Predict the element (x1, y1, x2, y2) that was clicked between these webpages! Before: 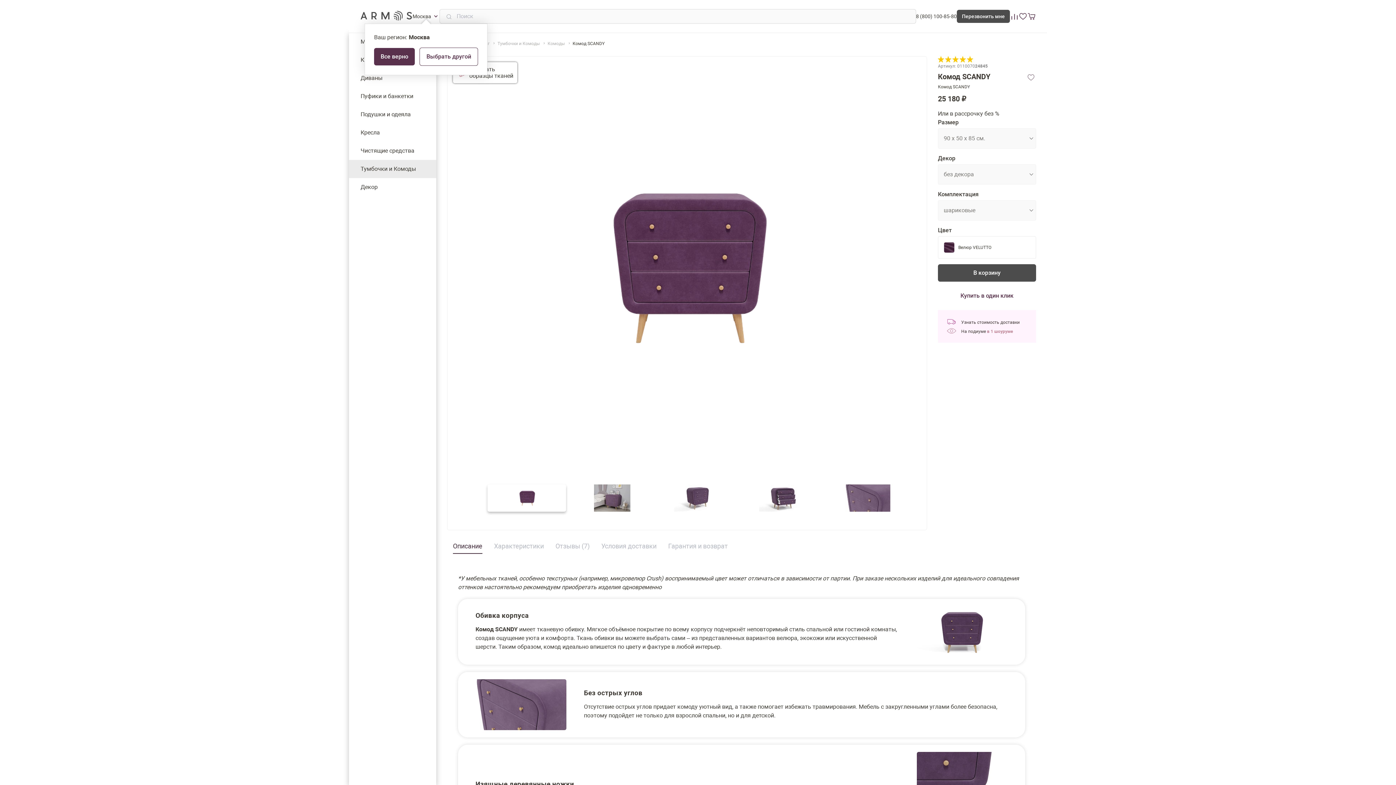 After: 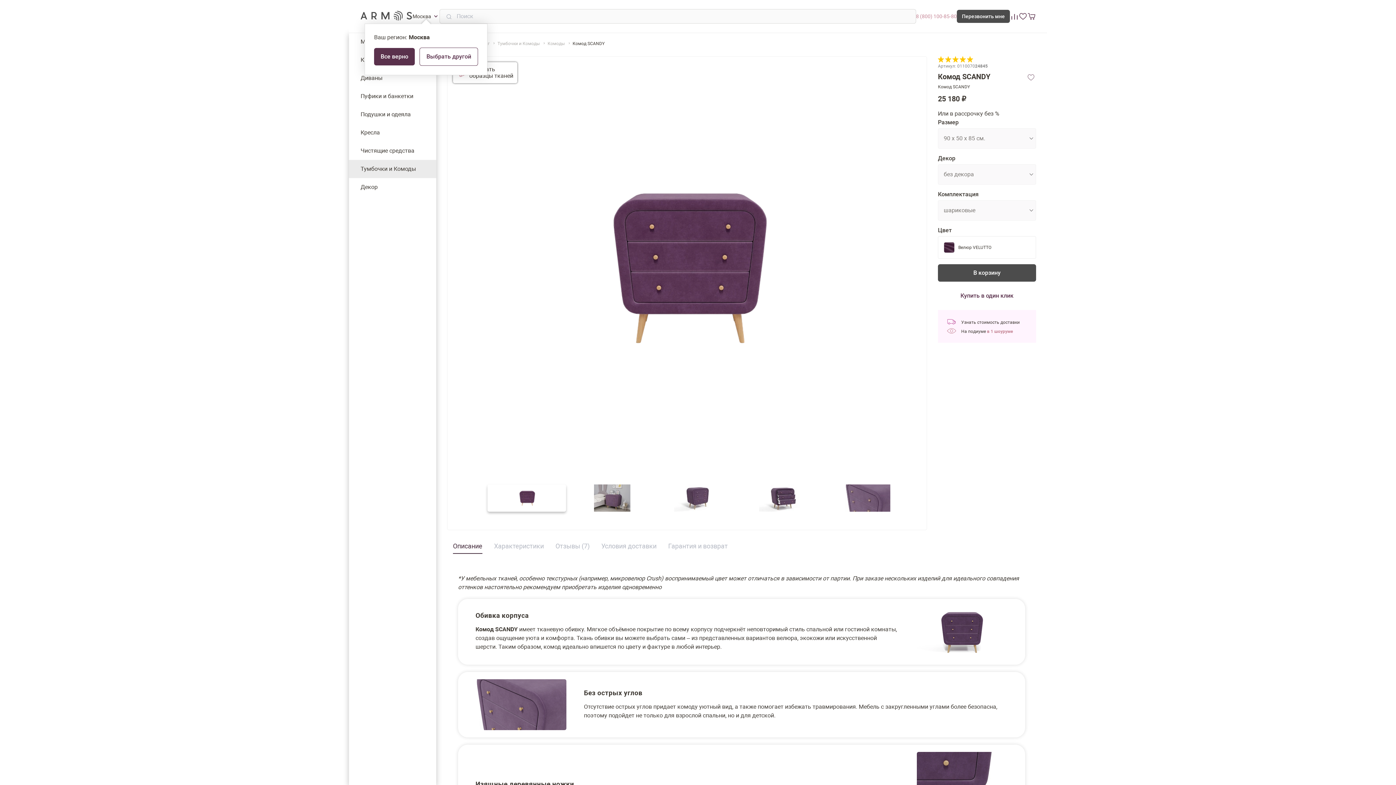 Action: bbox: (916, 13, 957, 19) label: 8 (800) 100-85-80